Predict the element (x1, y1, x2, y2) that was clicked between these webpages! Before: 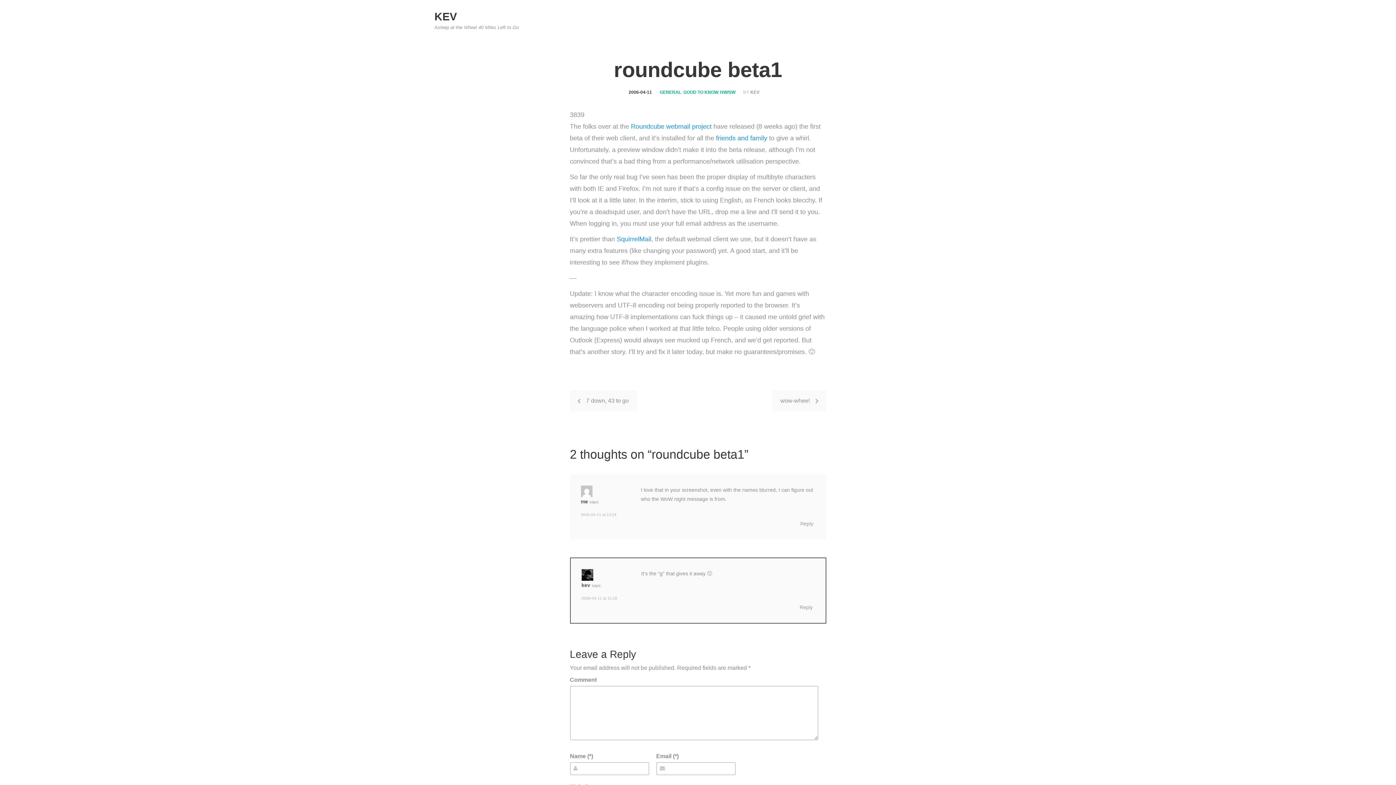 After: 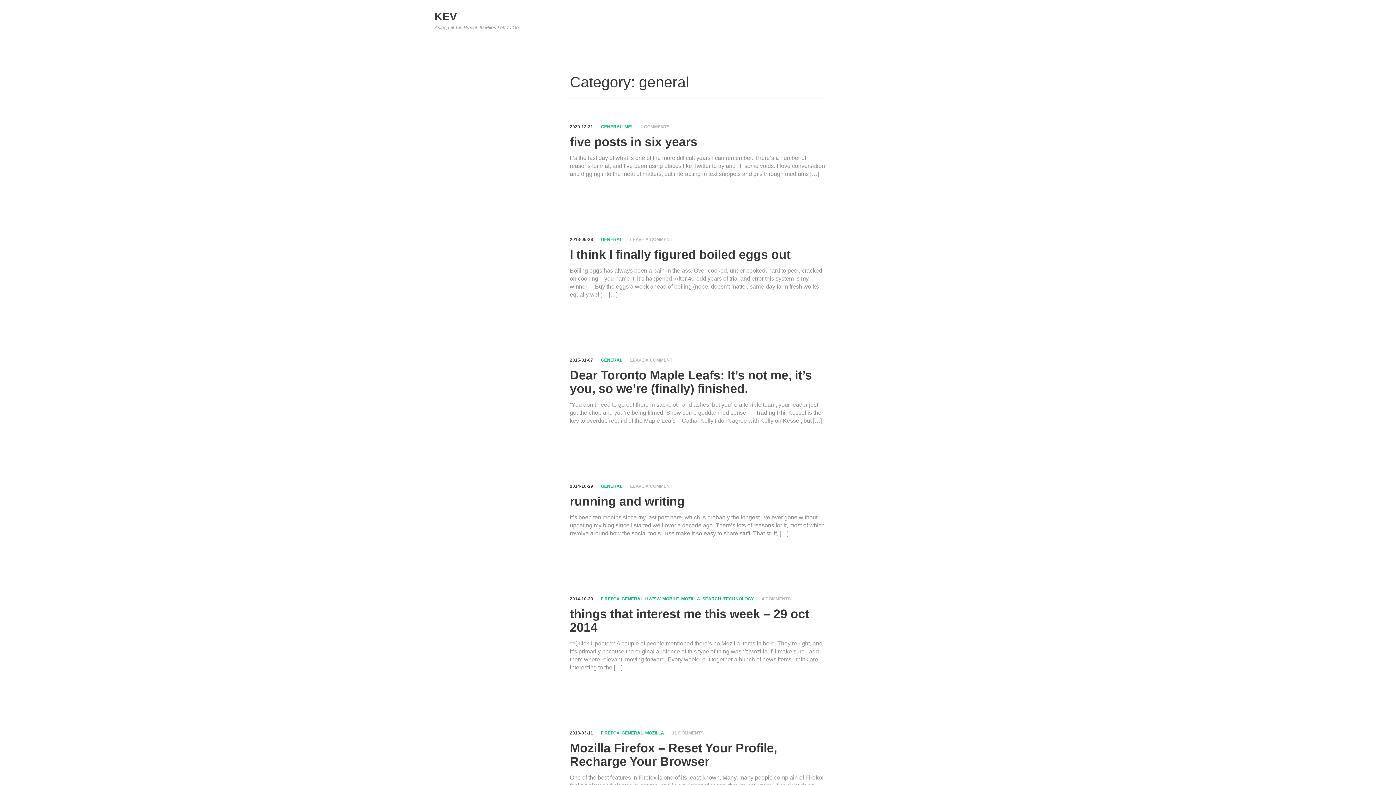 Action: bbox: (659, 89, 681, 94) label: GENERAL